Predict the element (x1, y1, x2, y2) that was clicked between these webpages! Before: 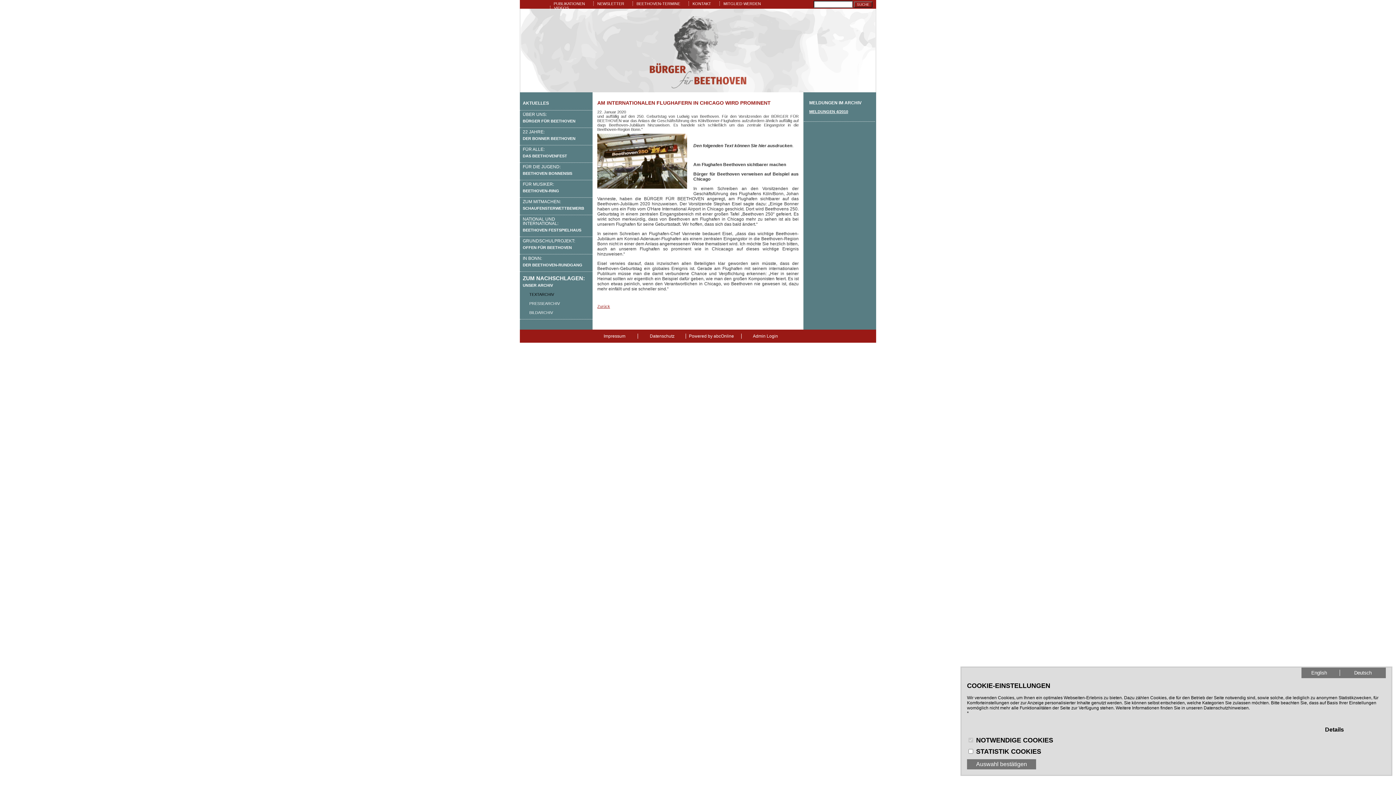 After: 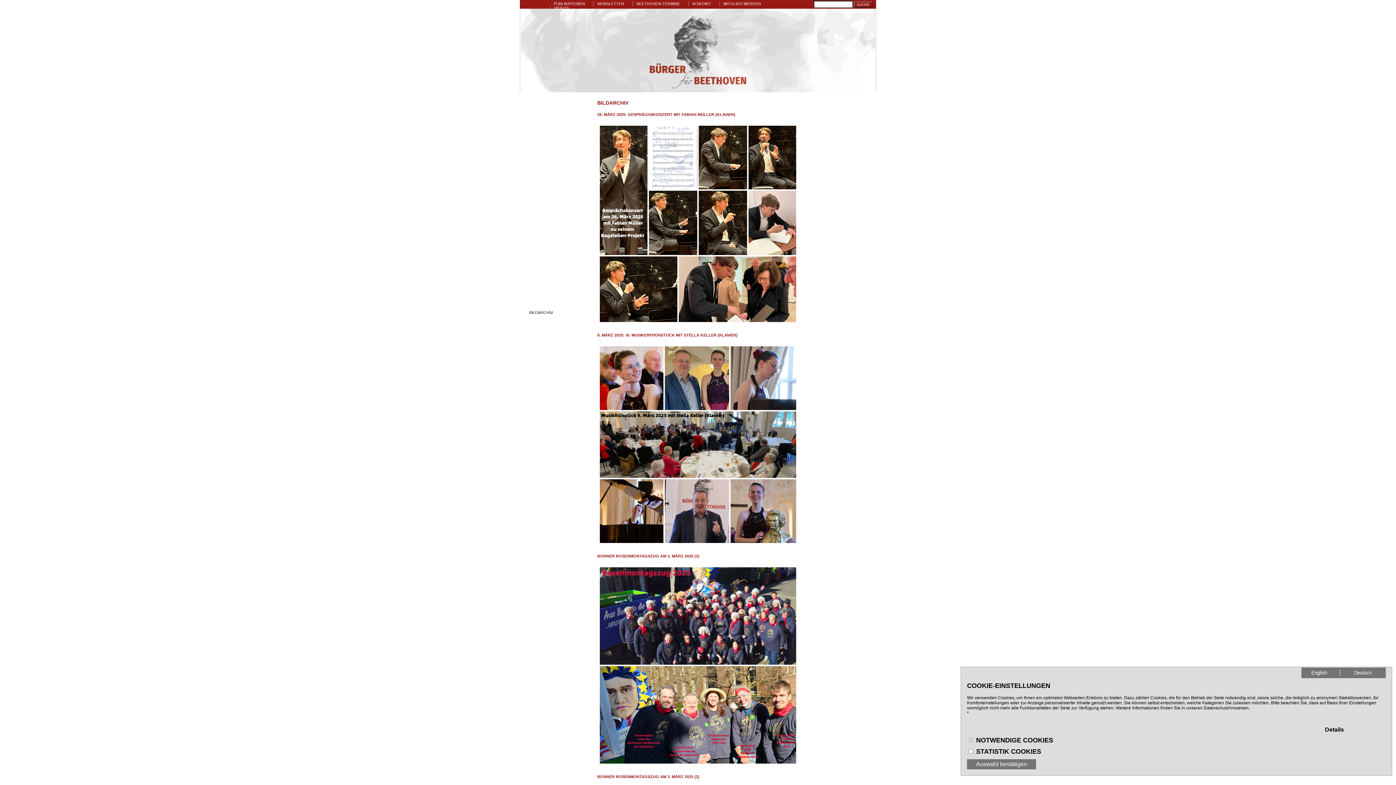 Action: label: BILDARCHIV bbox: (529, 310, 553, 314)